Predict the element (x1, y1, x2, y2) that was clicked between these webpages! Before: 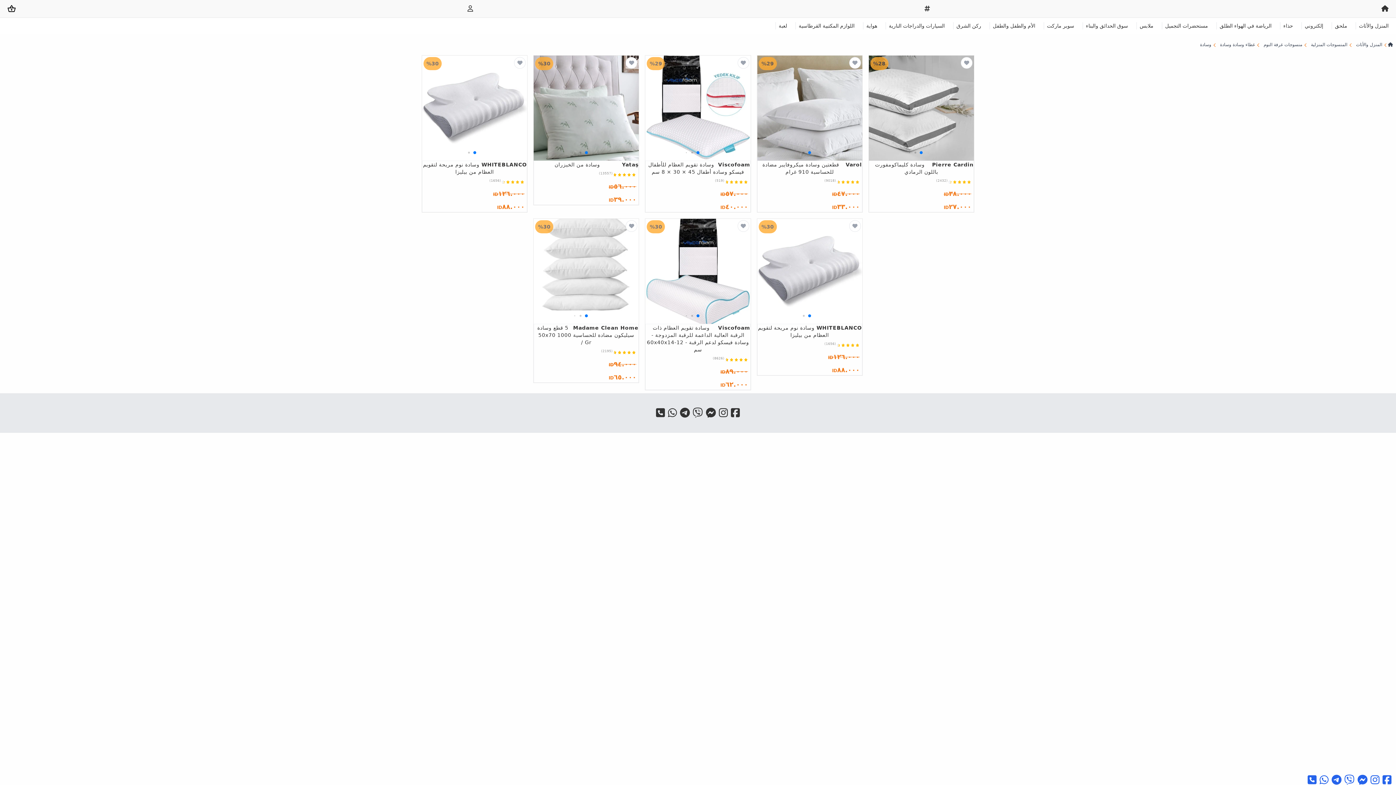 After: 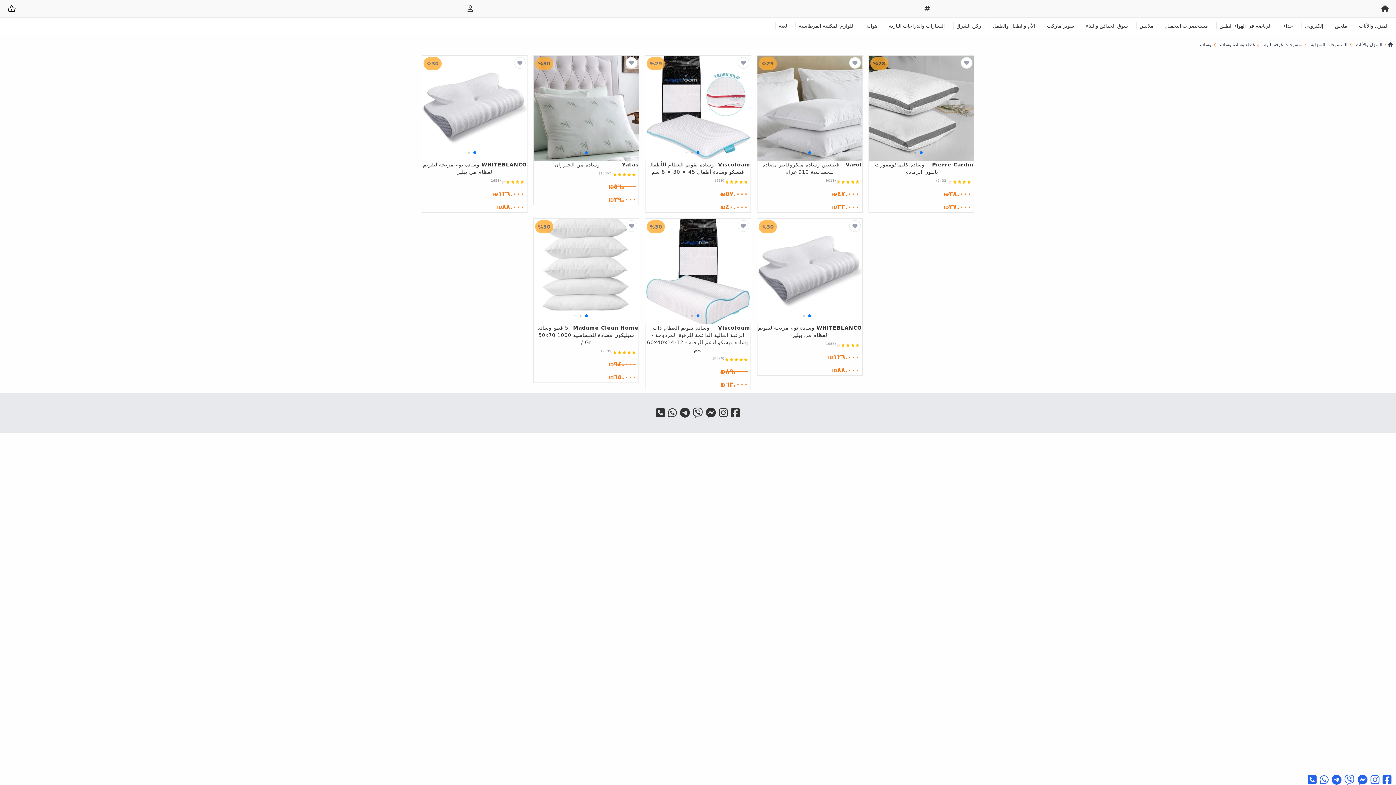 Action: bbox: (656, 408, 665, 418)